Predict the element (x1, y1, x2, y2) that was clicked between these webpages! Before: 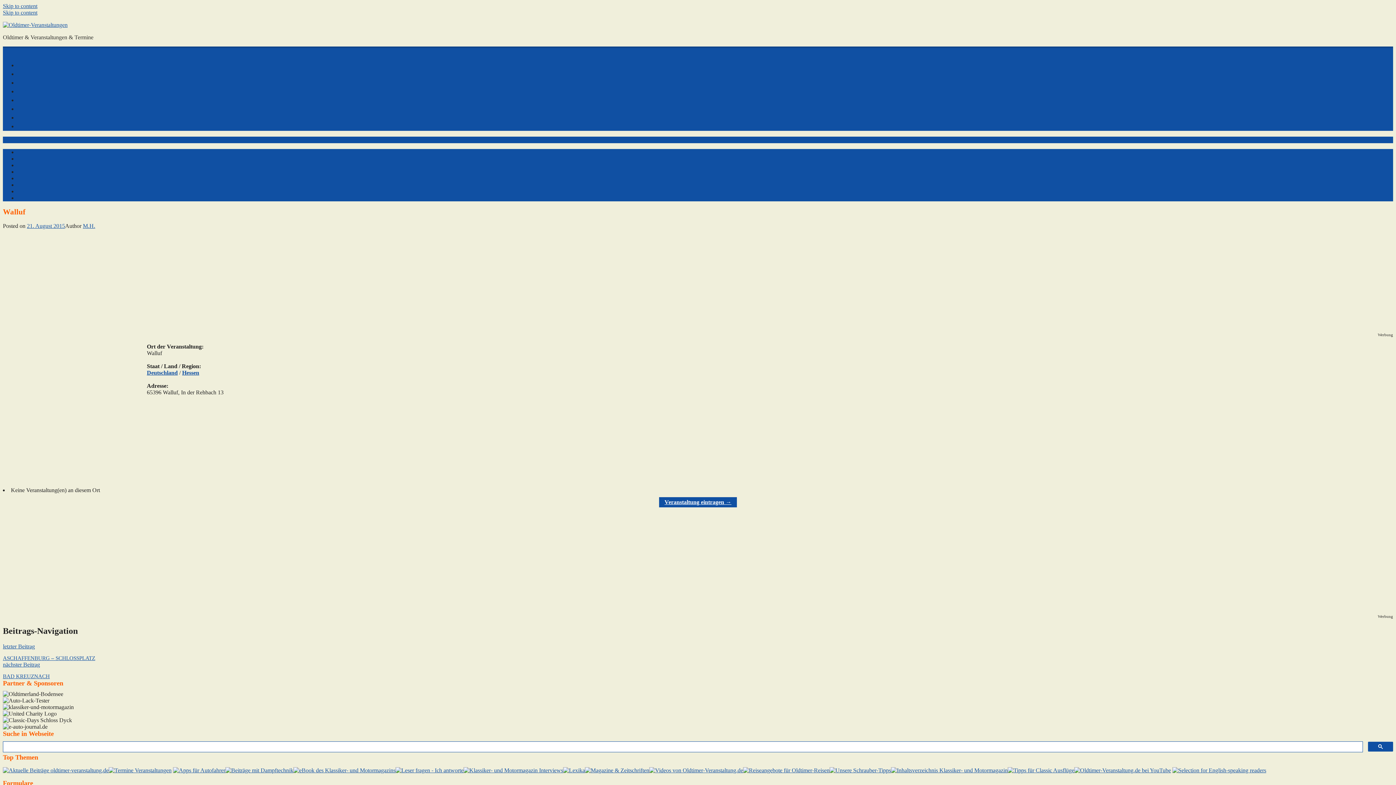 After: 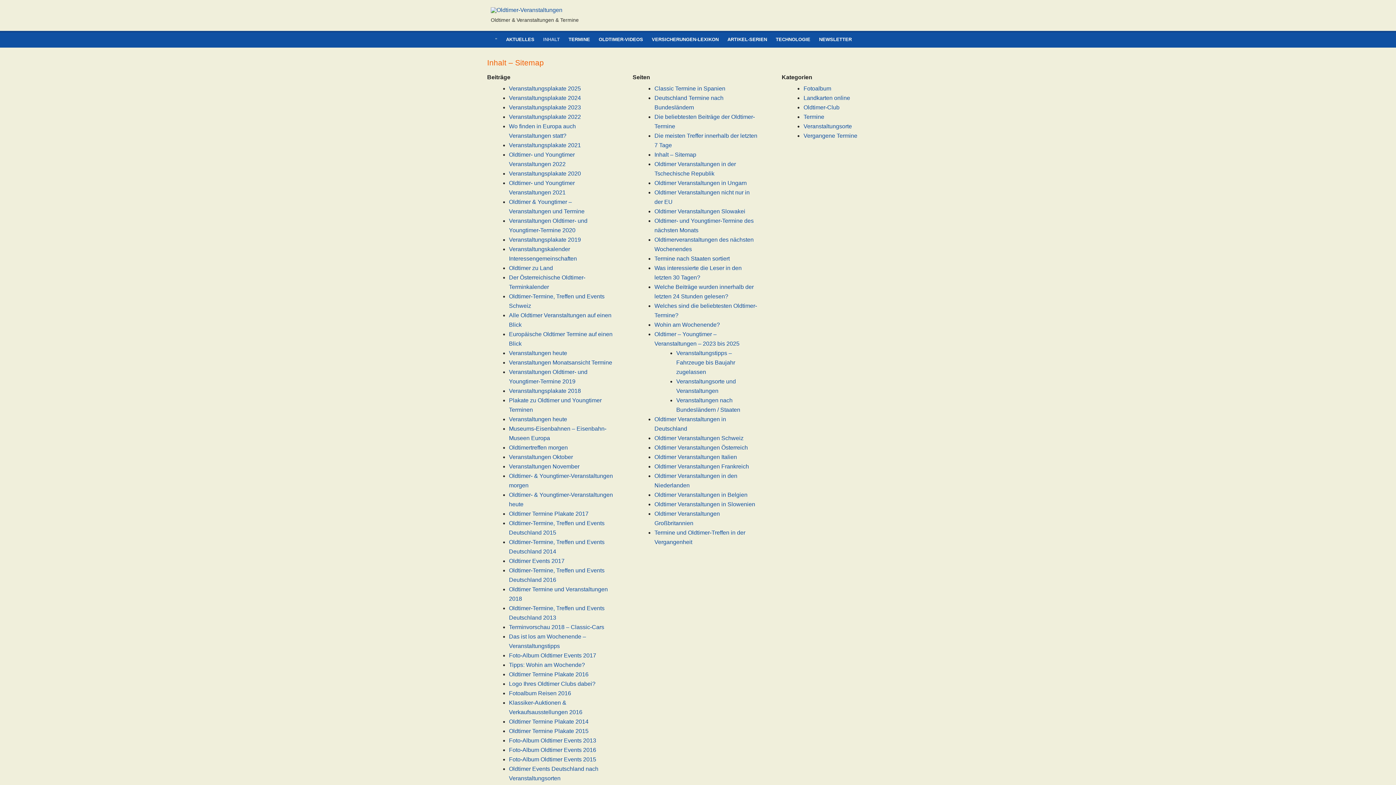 Action: label: Inhalt bbox: (17, 66, 39, 80)